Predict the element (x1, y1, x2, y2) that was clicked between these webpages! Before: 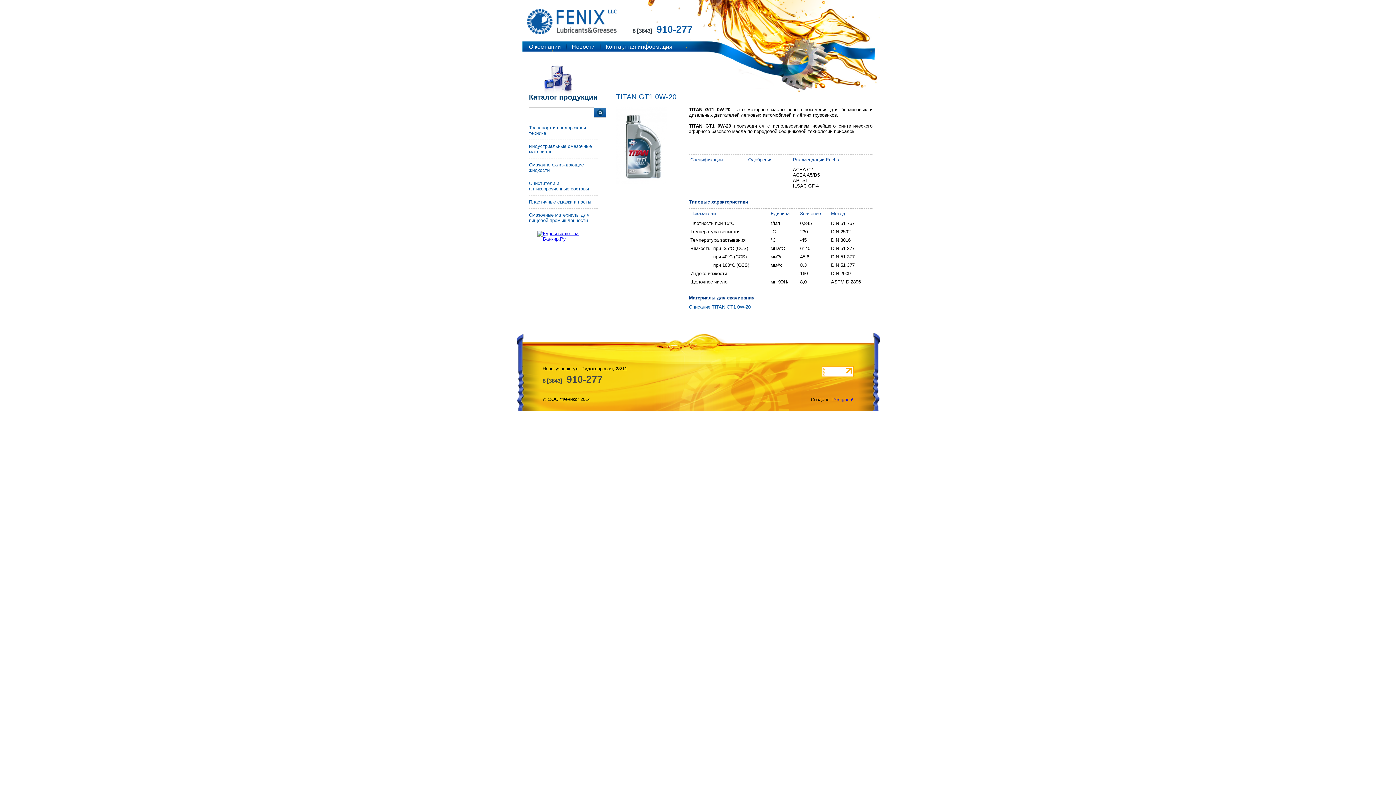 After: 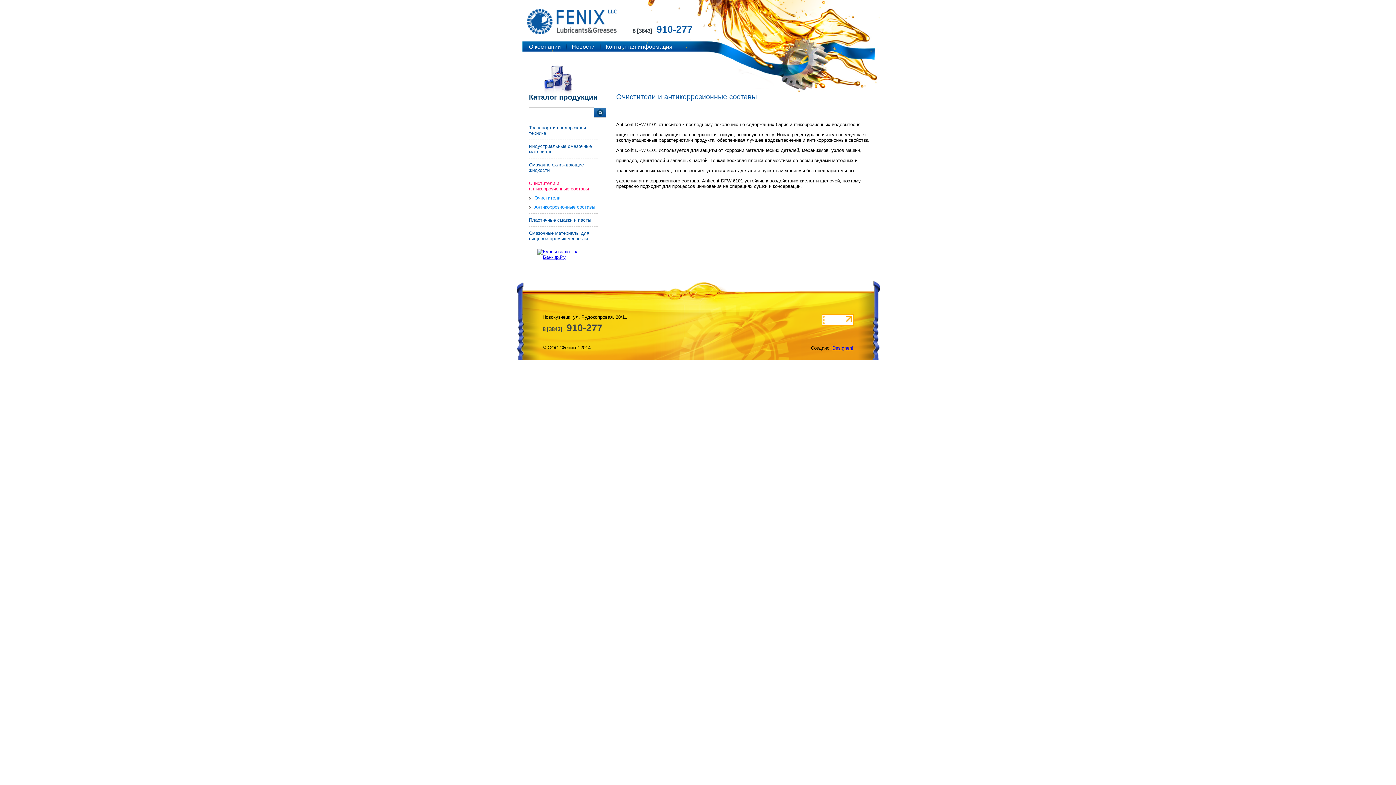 Action: bbox: (529, 180, 589, 191) label: Очистители и антикоррозионные составы